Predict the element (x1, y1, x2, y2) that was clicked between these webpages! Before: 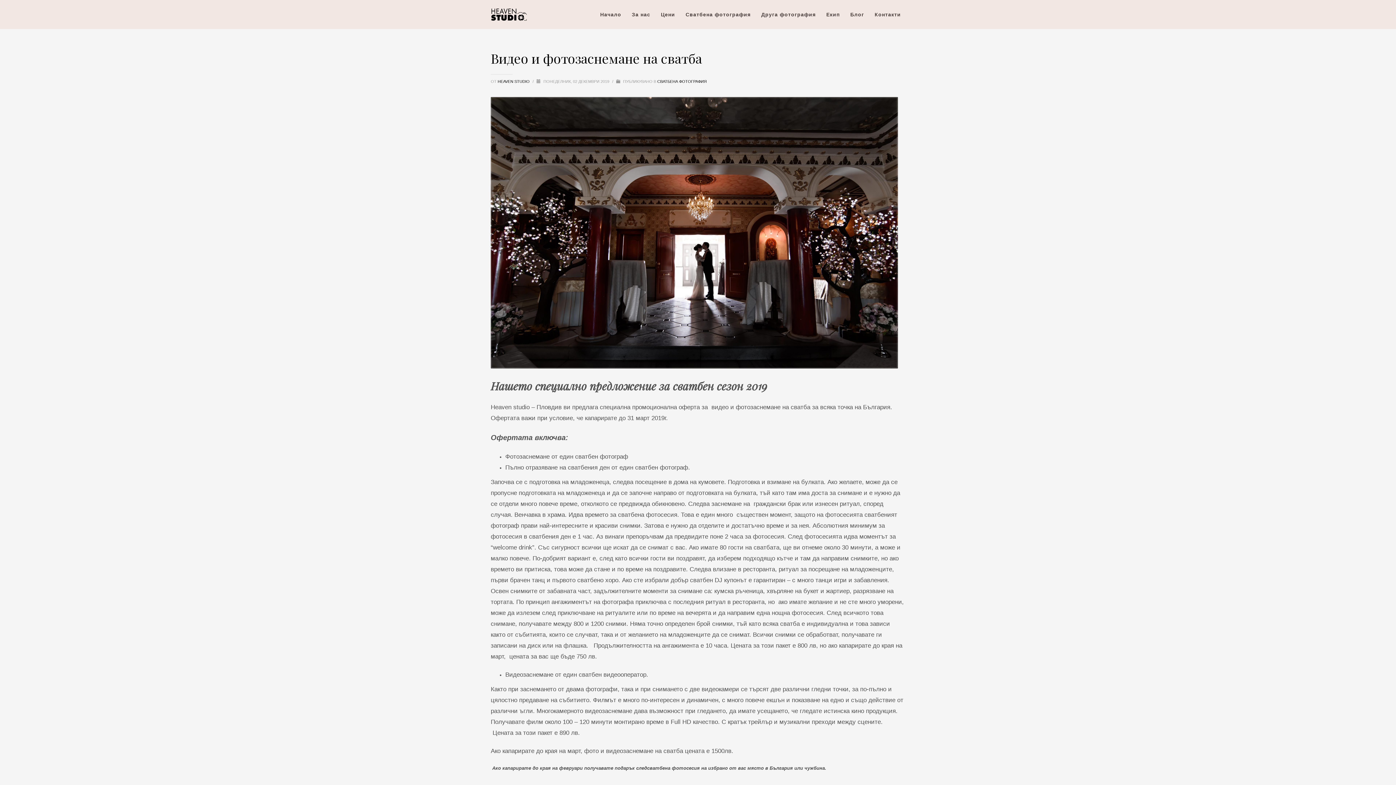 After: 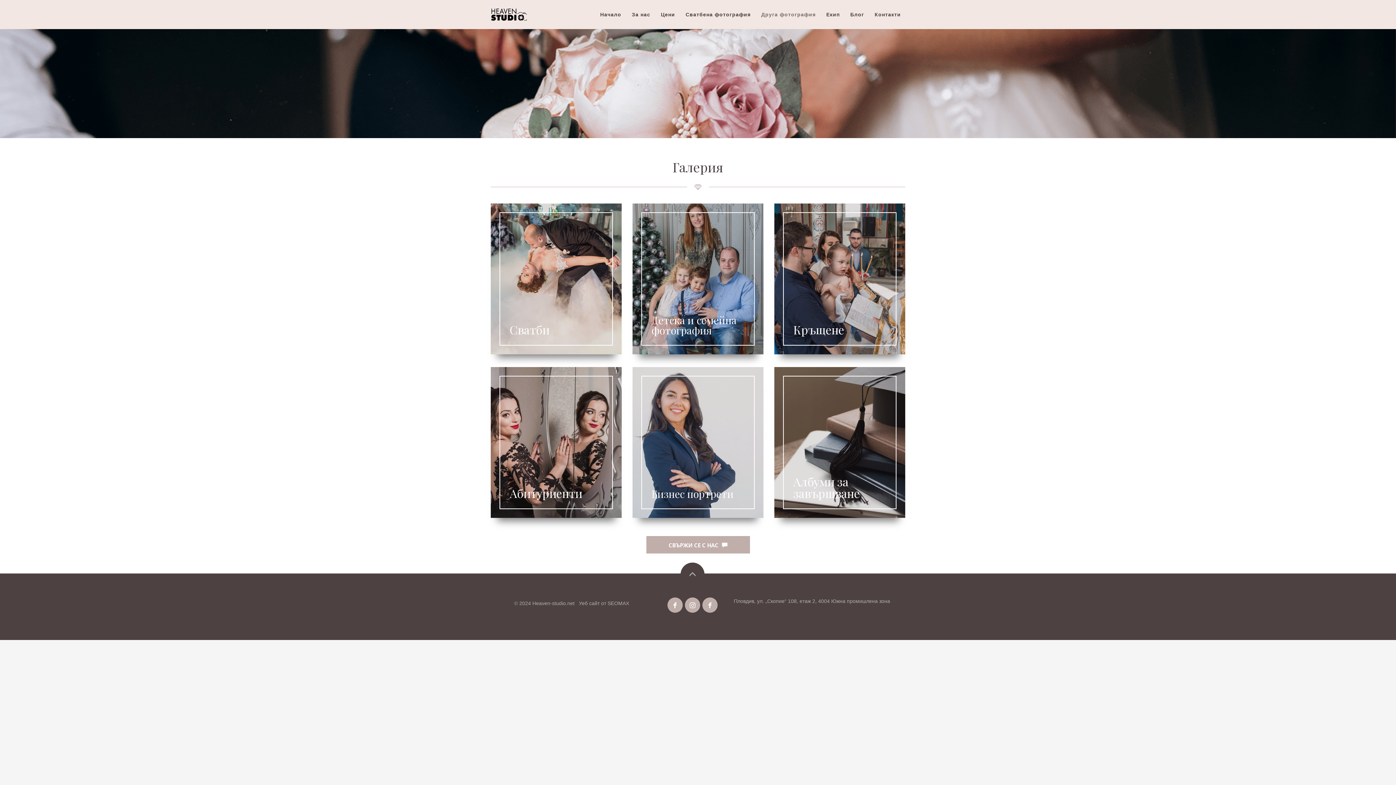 Action: label: Друга фотография bbox: (757, 10, 820, 18)